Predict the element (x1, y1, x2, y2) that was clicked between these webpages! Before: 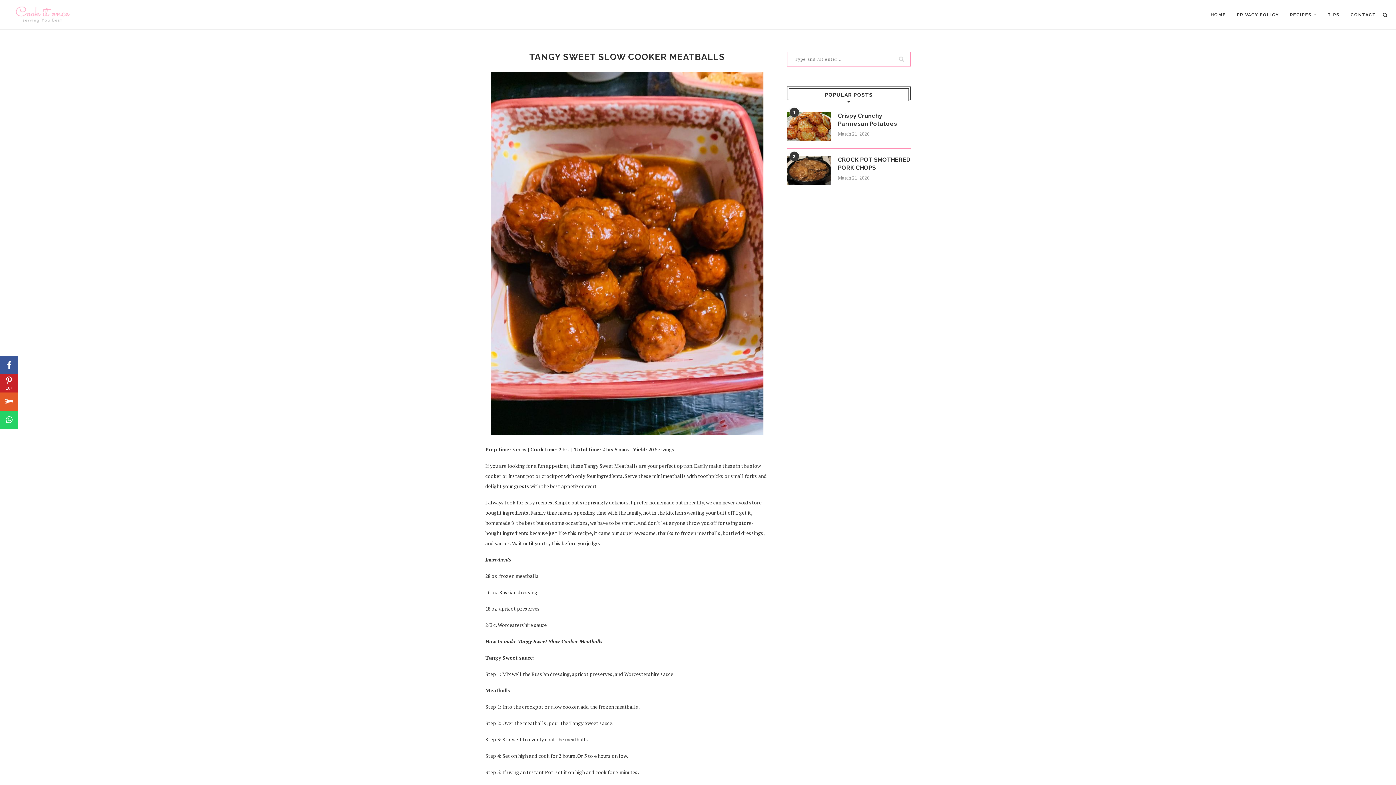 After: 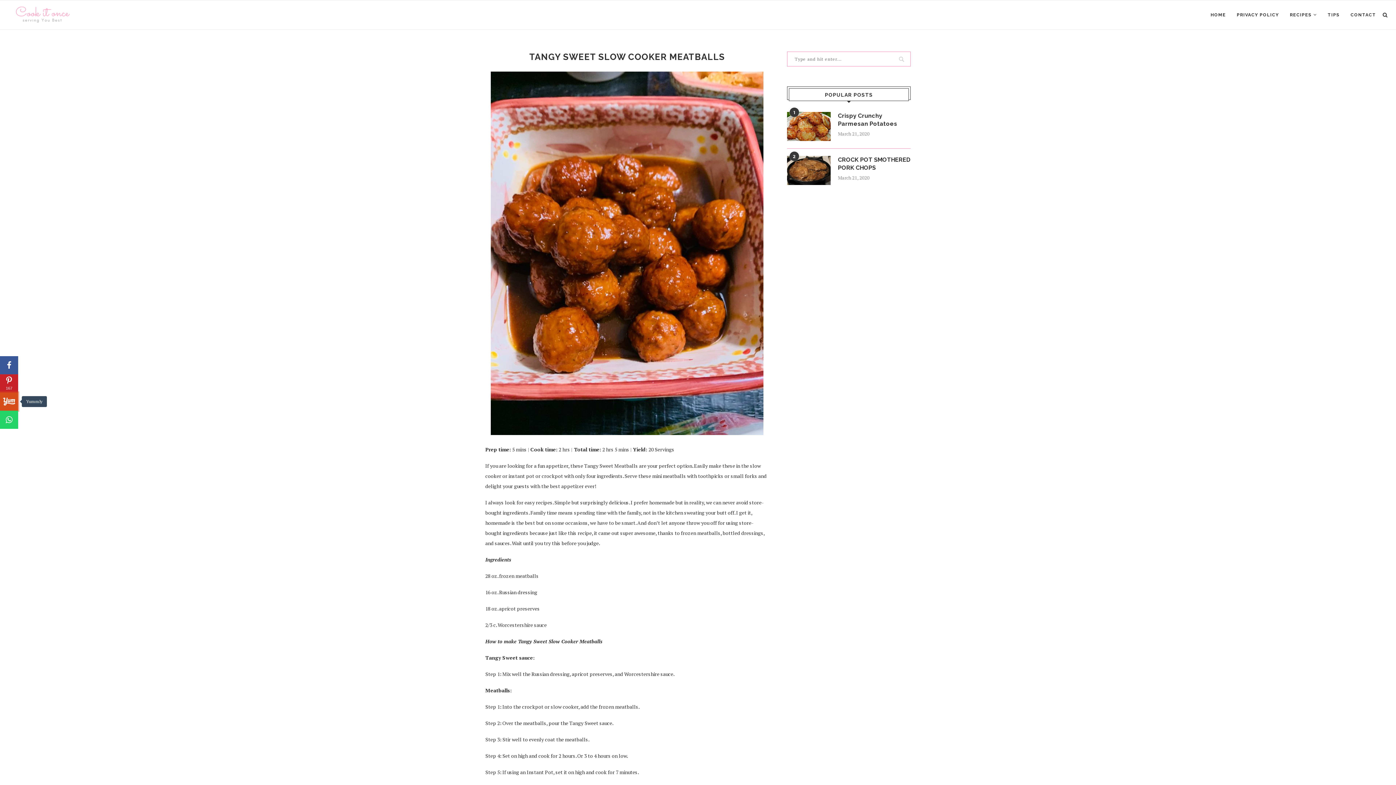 Action: bbox: (0, 392, 18, 410) label: Share on Yummly